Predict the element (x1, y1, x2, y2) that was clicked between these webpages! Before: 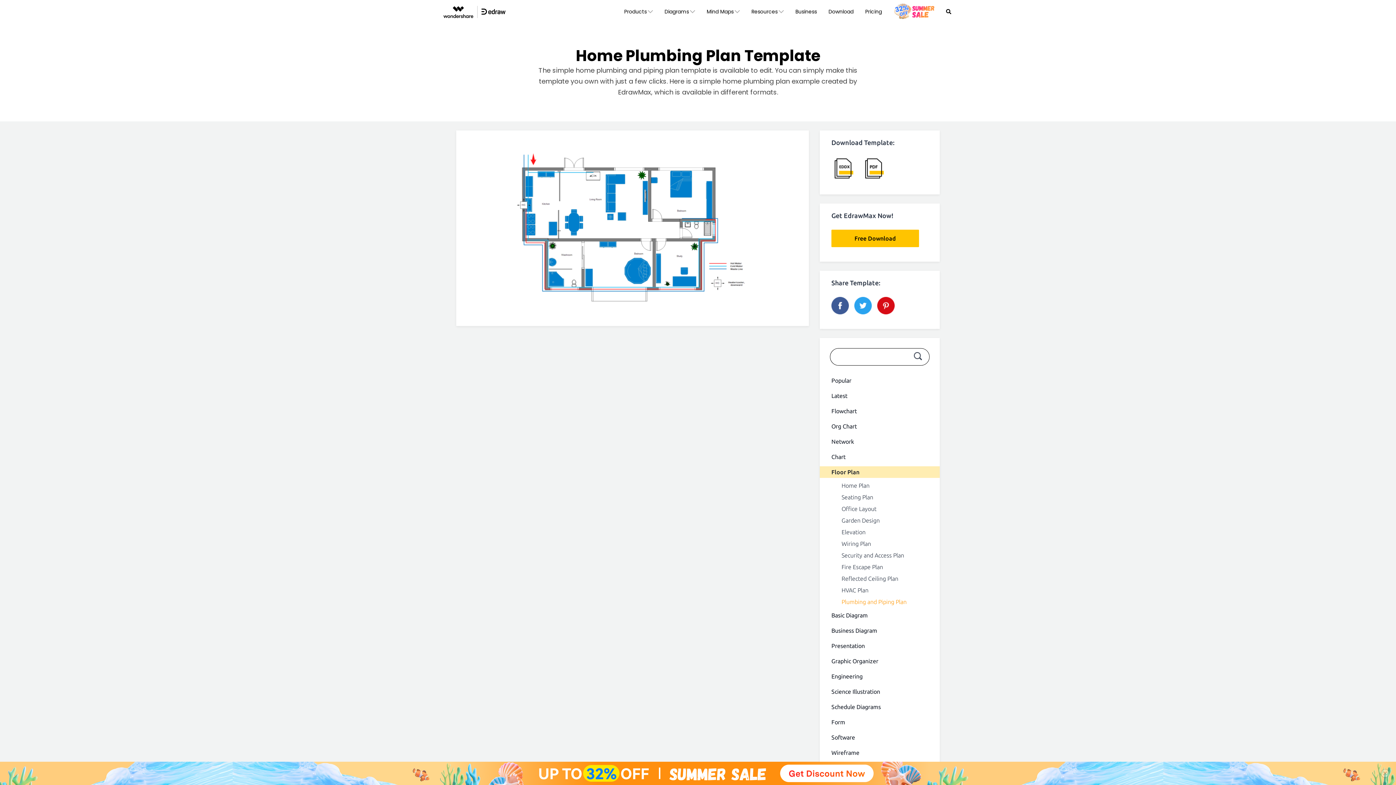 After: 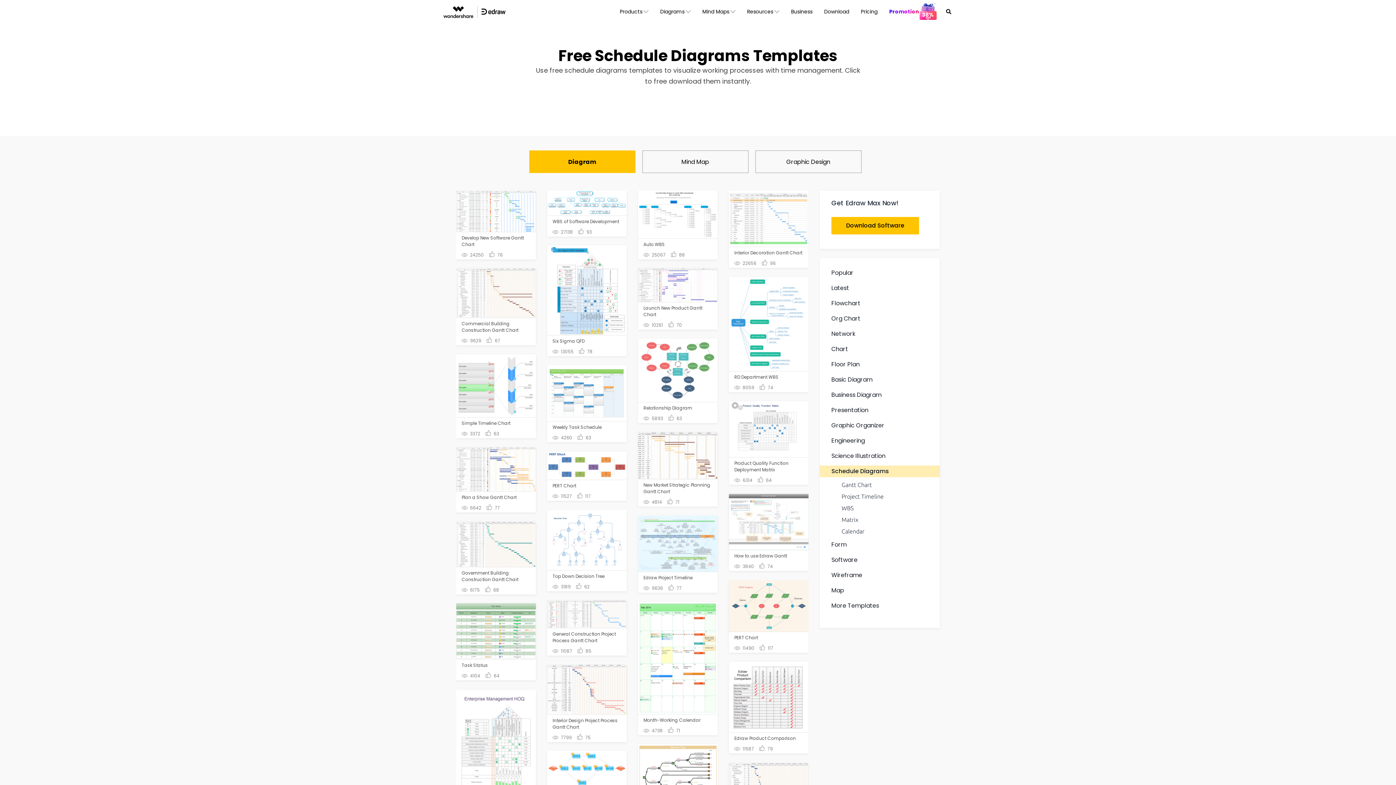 Action: label: Schedule Diagrams bbox: (820, 701, 940, 713)